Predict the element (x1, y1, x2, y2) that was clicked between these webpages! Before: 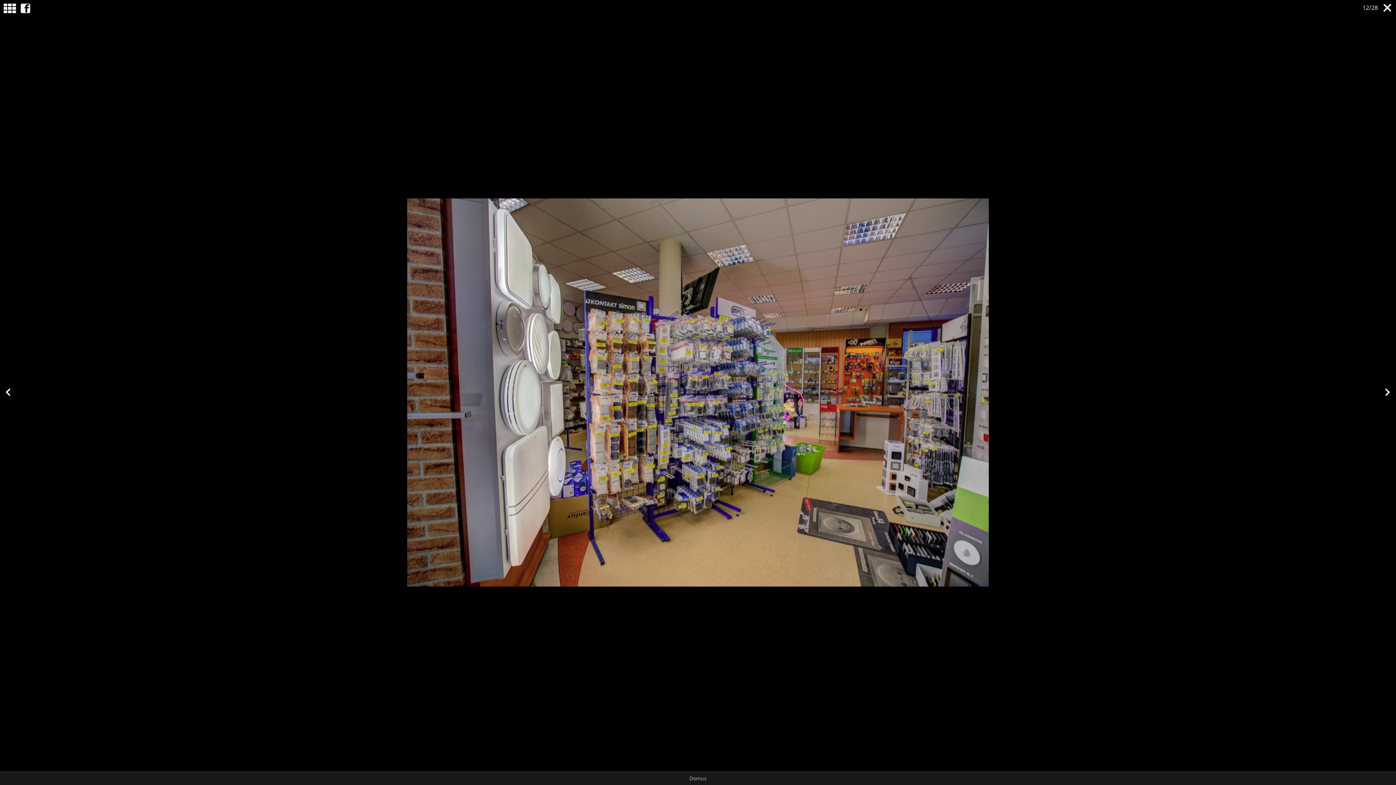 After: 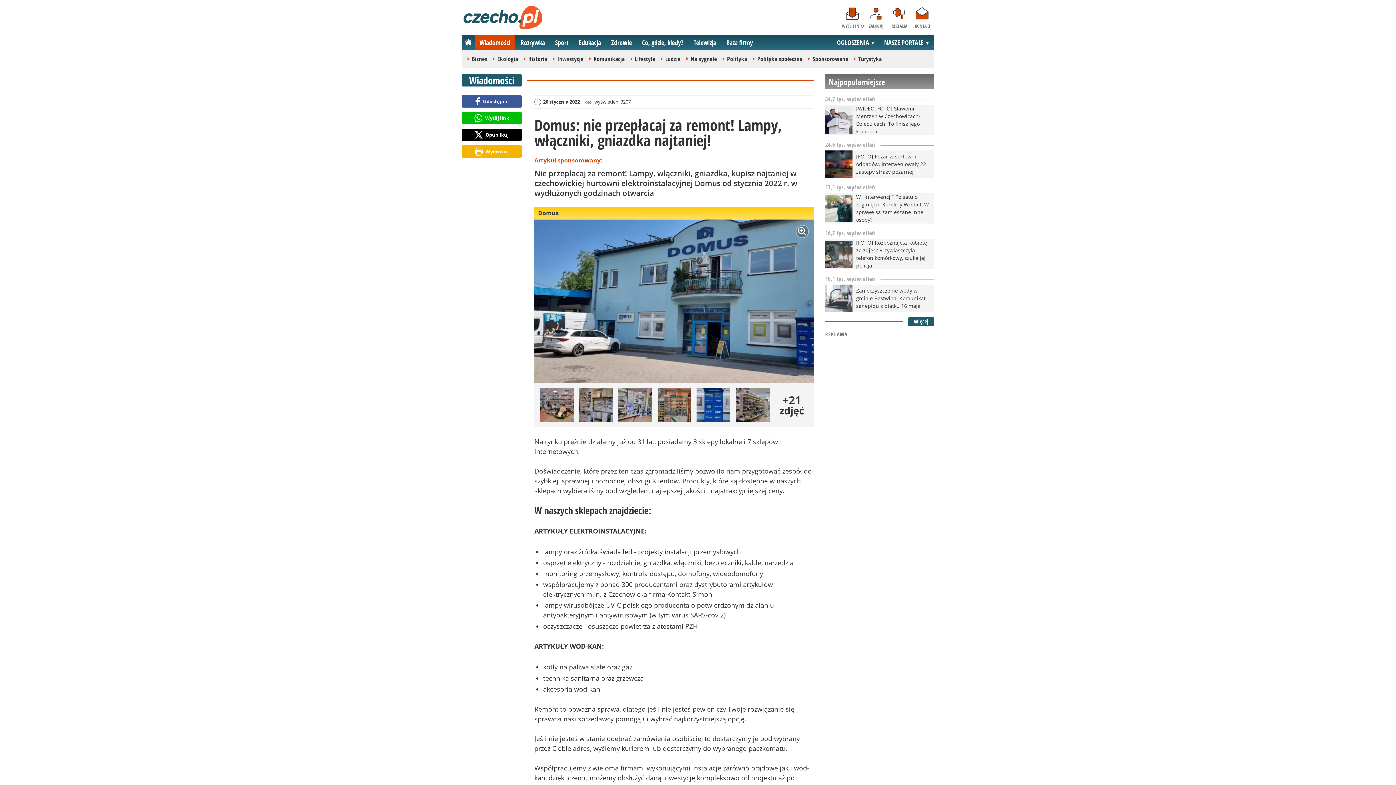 Action: bbox: (1383, 3, 1392, 12)